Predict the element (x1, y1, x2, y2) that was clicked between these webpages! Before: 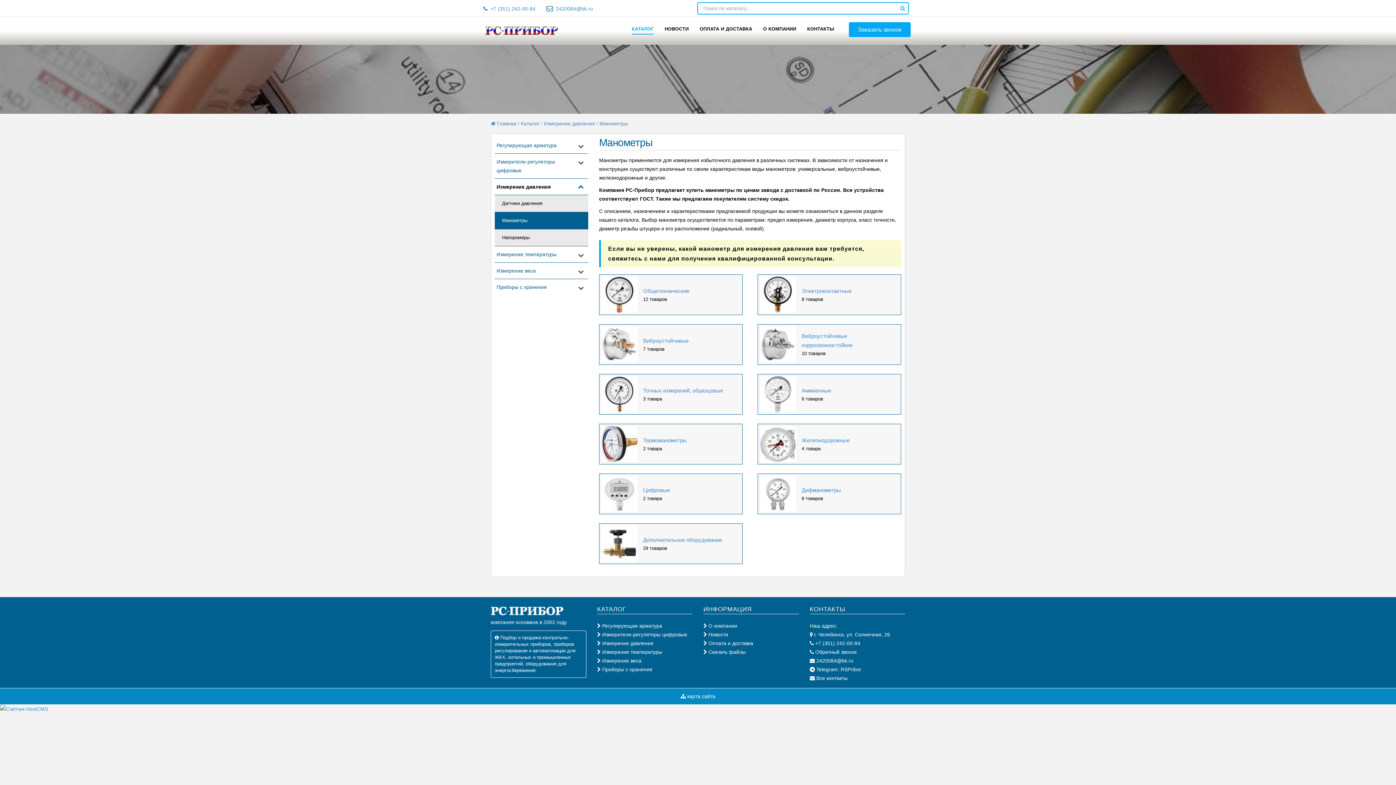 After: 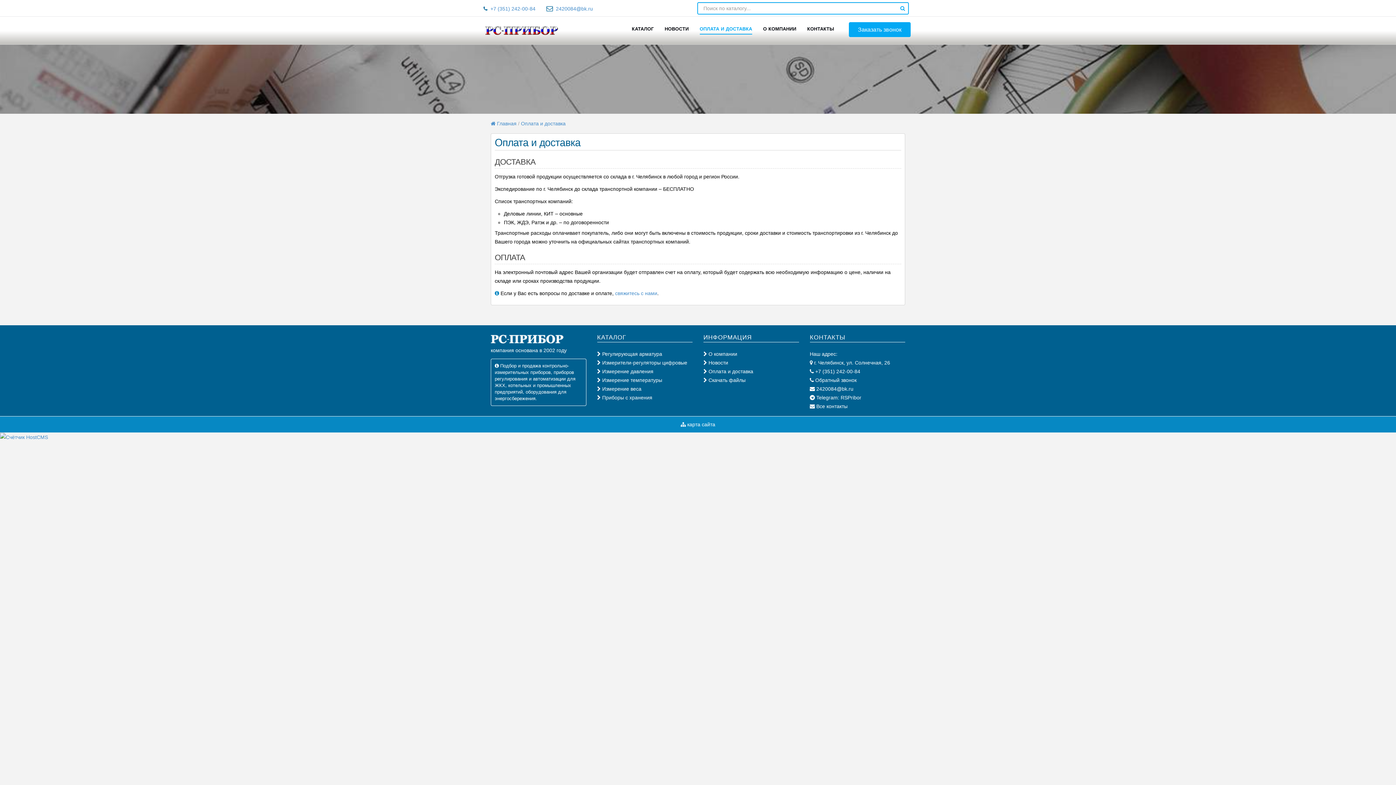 Action: label: Оплата и доставка bbox: (708, 639, 753, 648)